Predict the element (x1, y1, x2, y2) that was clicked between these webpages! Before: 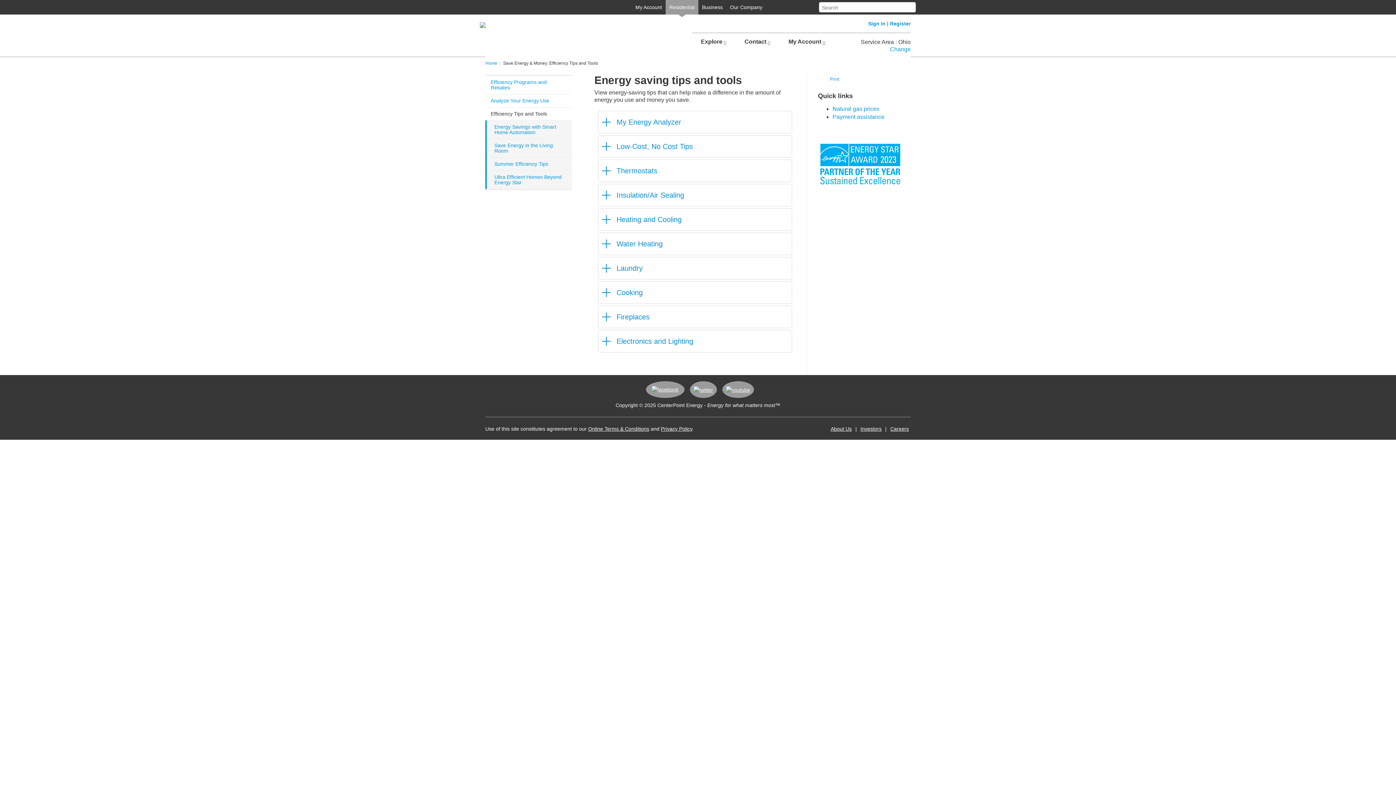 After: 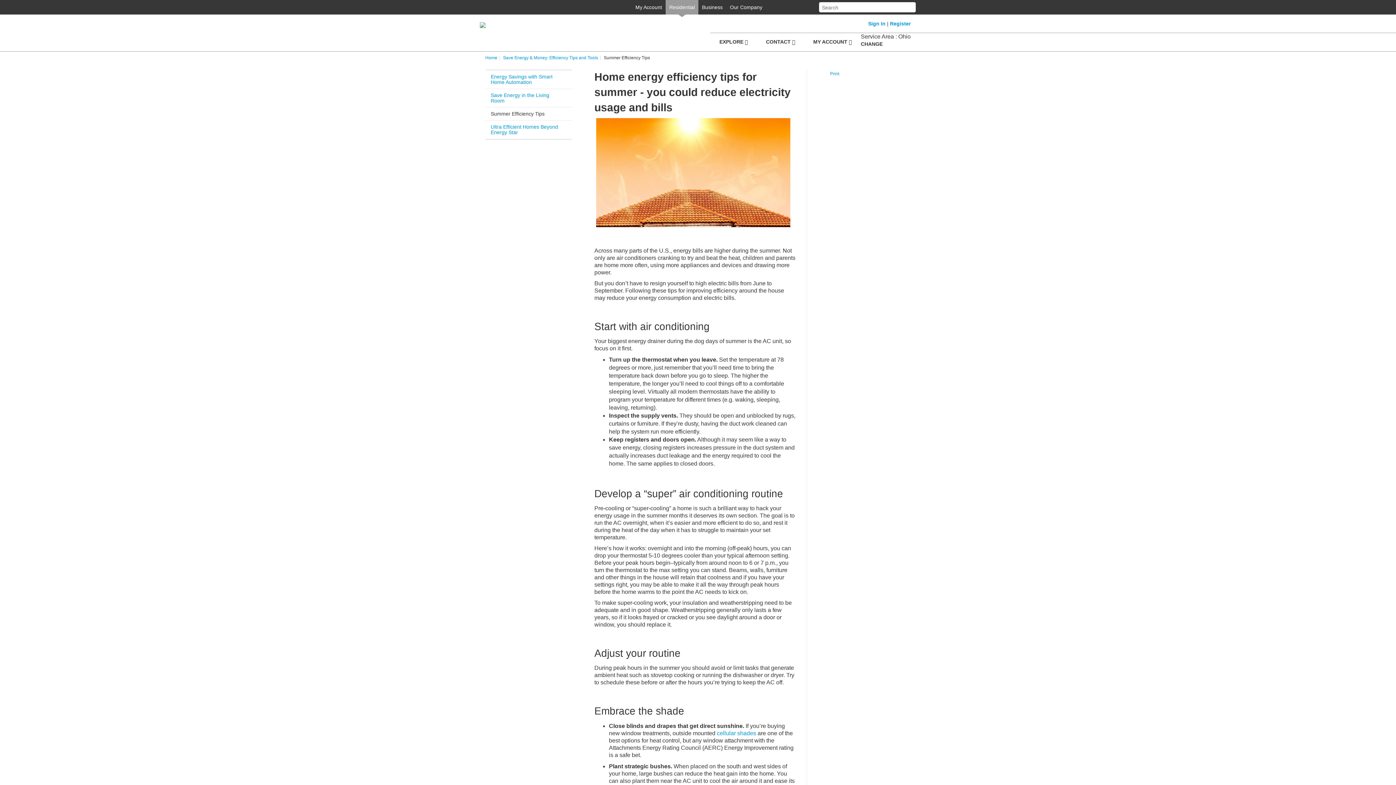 Action: bbox: (486, 157, 571, 170) label: Summer Efficiency Tips